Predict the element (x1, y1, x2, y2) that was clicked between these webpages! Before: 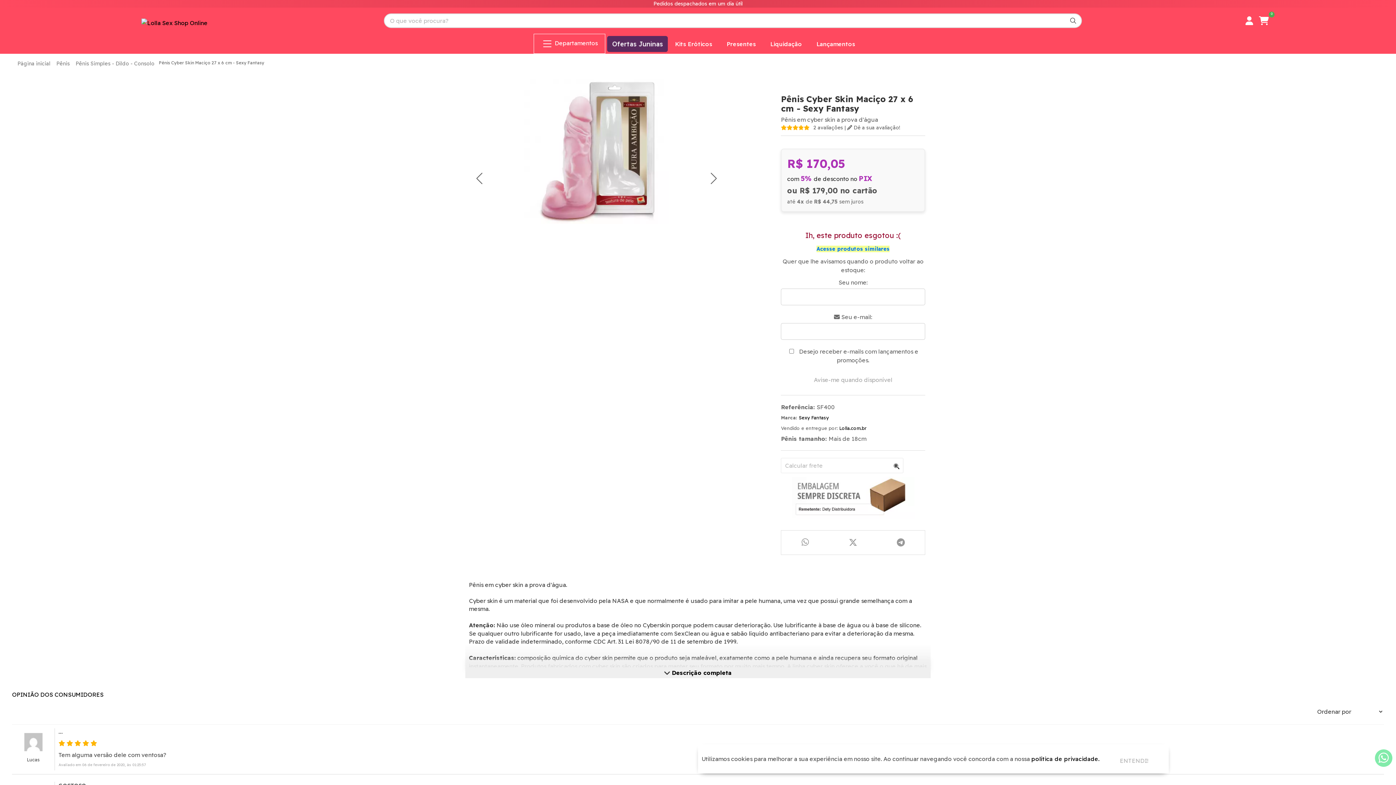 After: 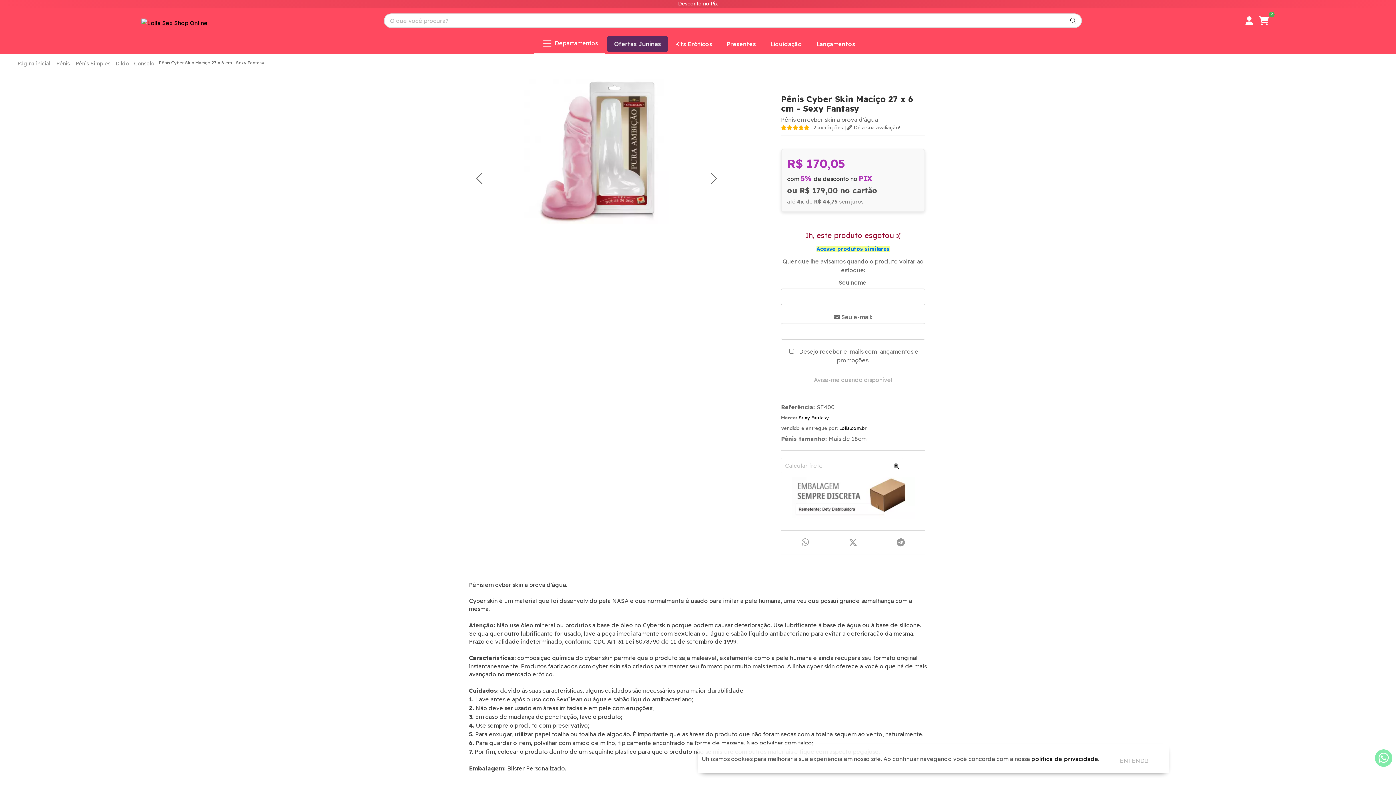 Action: label:  Descrição completa bbox: (465, 667, 930, 678)